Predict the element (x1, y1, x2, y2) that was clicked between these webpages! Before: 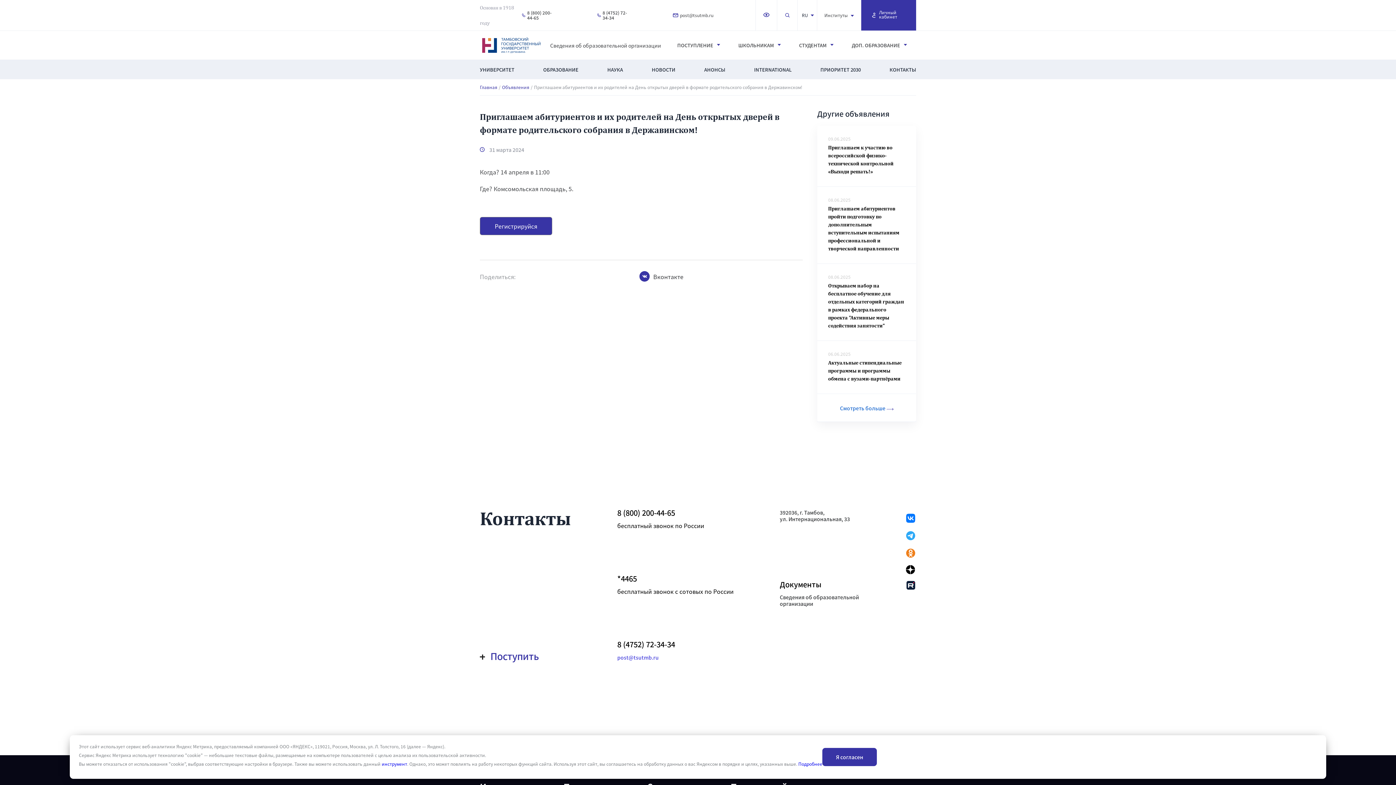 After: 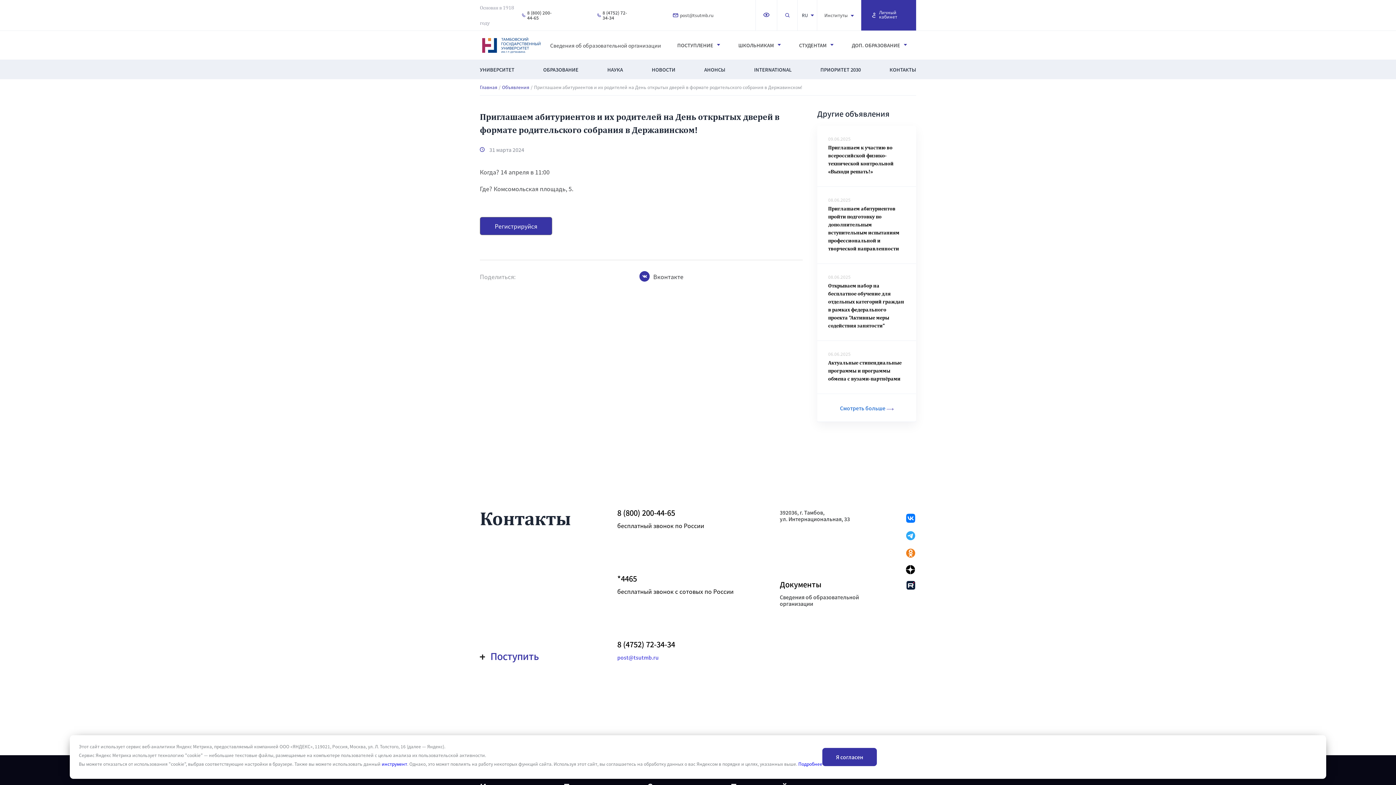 Action: label: инструмент bbox: (381, 762, 407, 766)